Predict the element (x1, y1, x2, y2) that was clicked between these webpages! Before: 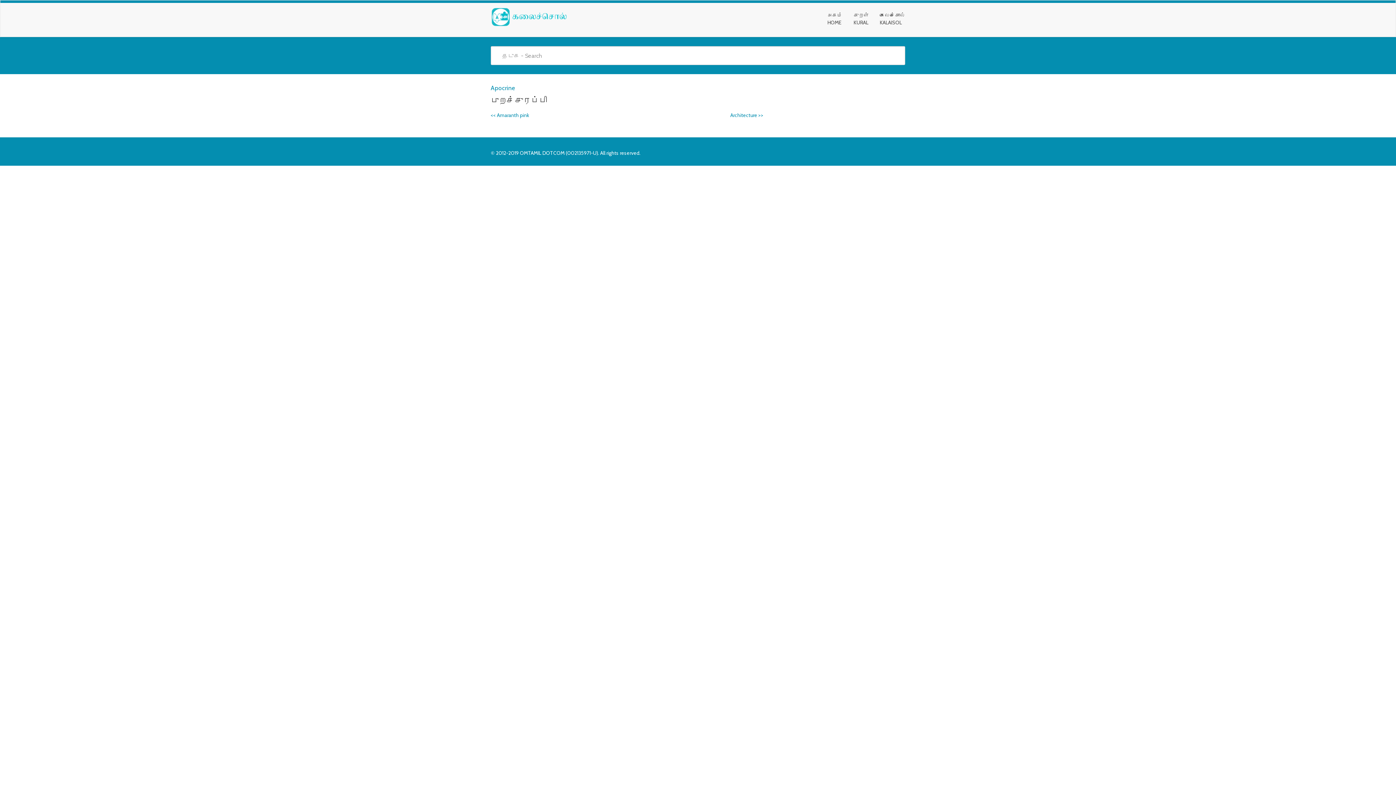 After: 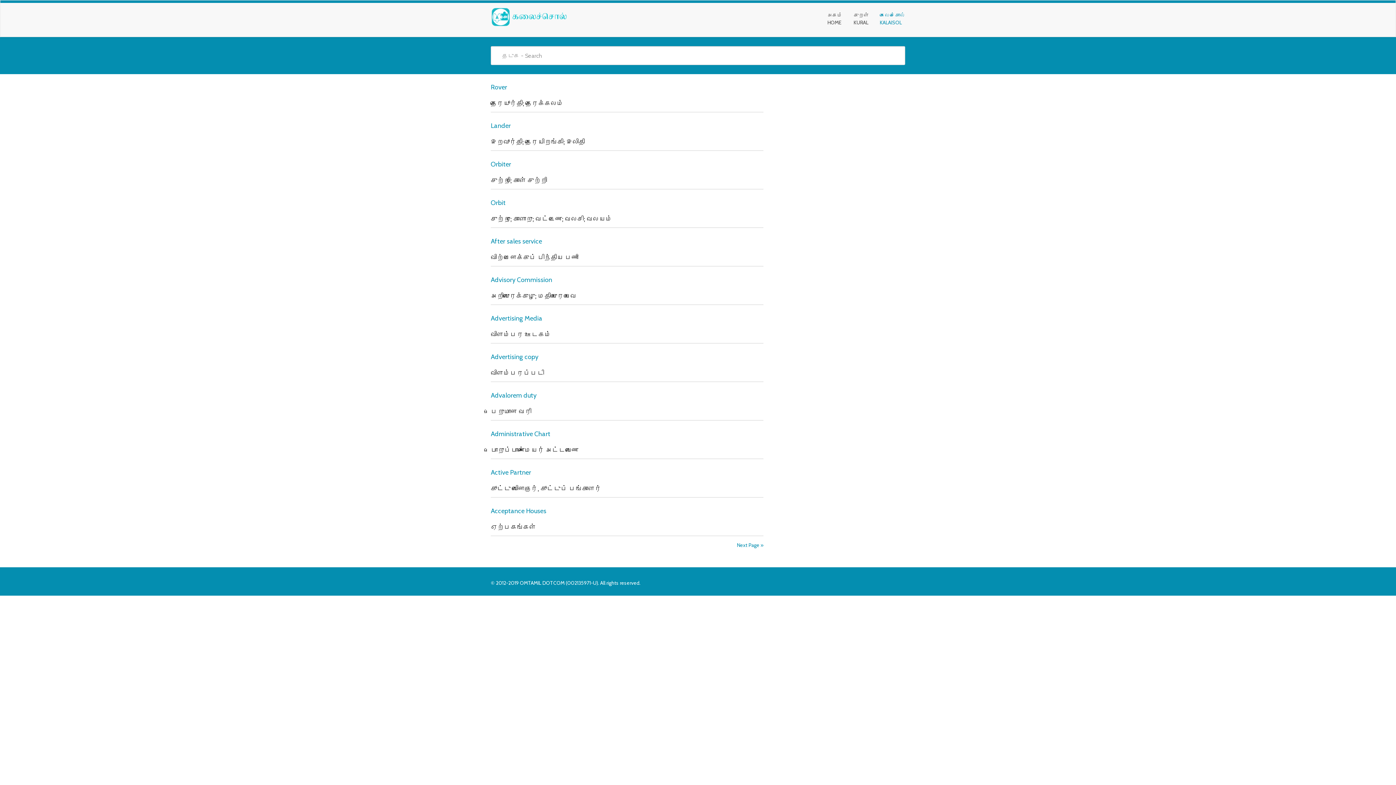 Action: bbox: (485, 7, 600, 26)